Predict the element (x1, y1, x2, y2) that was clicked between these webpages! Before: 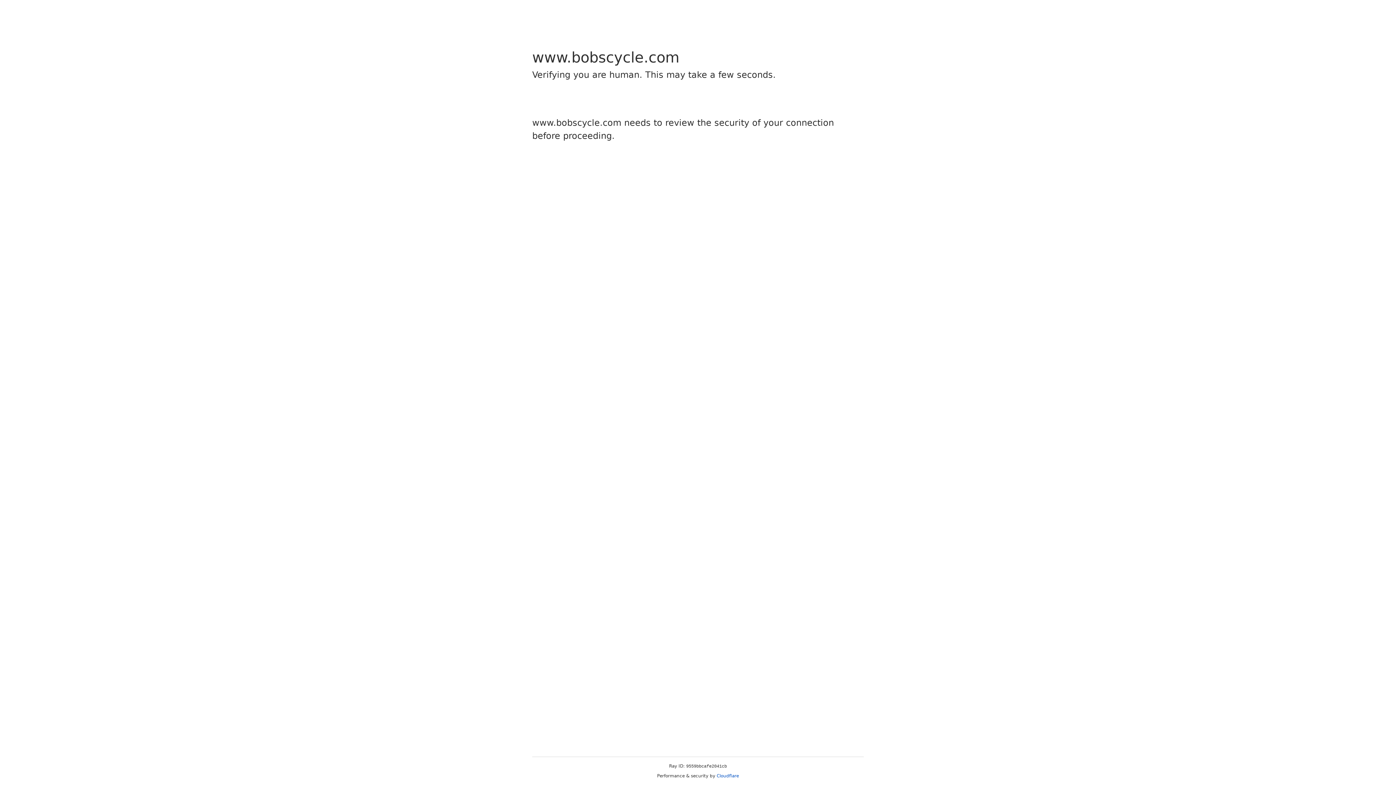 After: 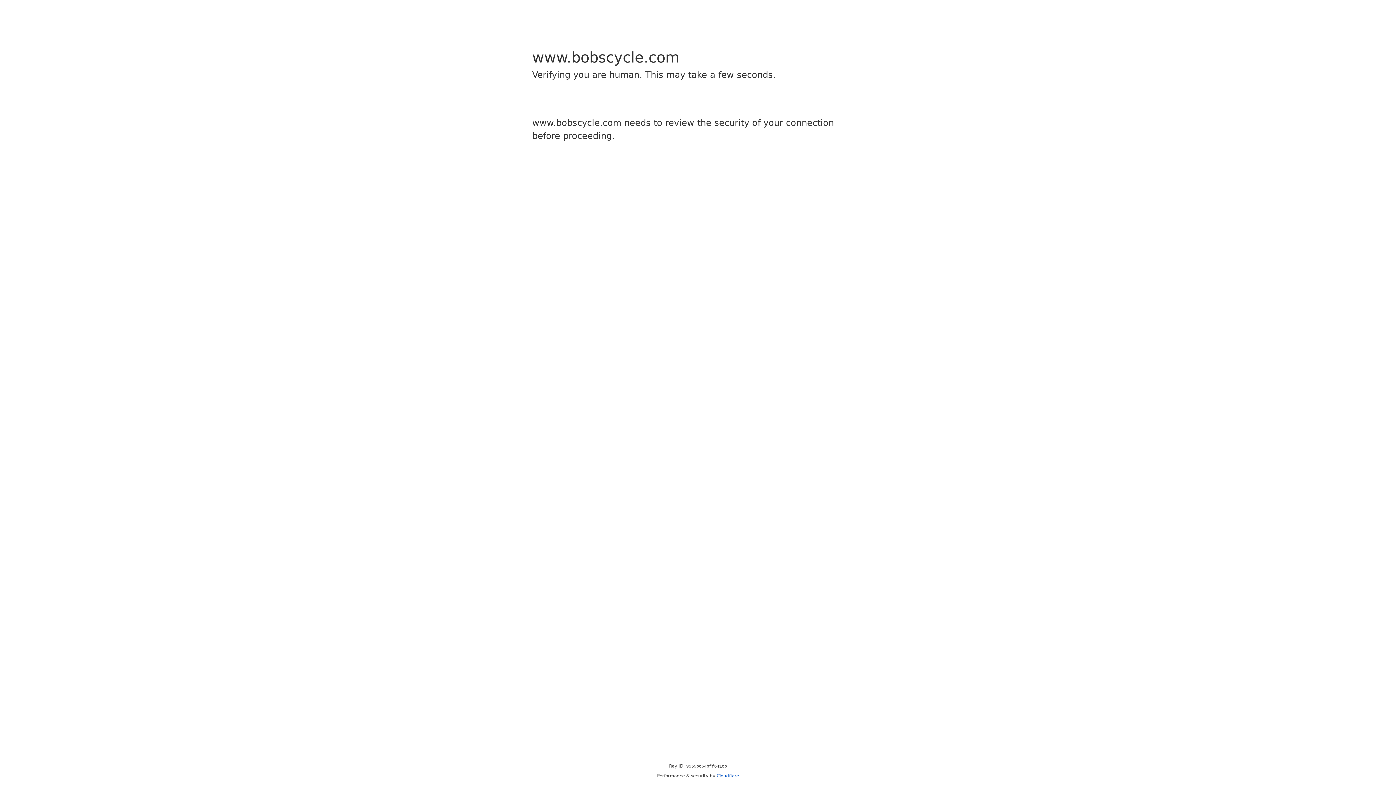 Action: label: Cloudflare bbox: (716, 773, 739, 778)